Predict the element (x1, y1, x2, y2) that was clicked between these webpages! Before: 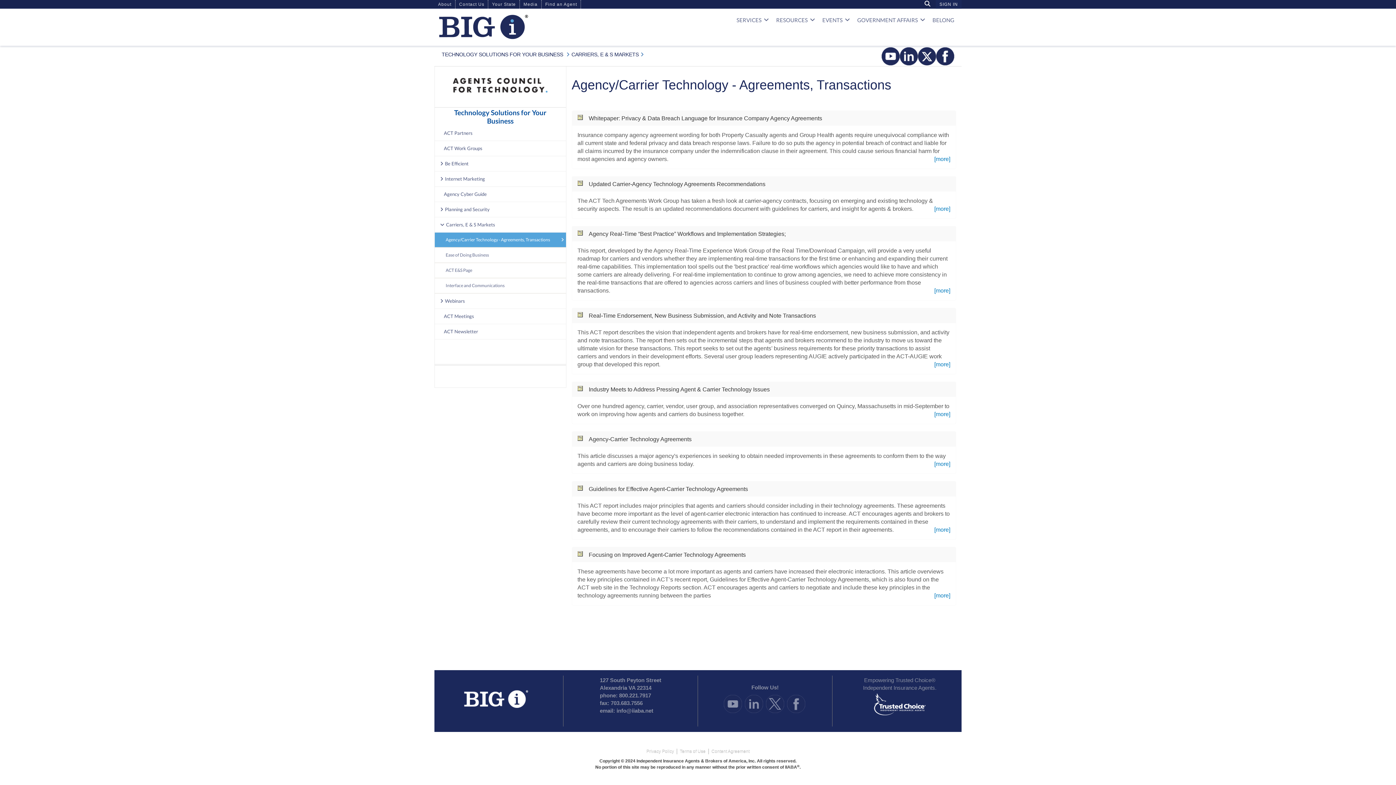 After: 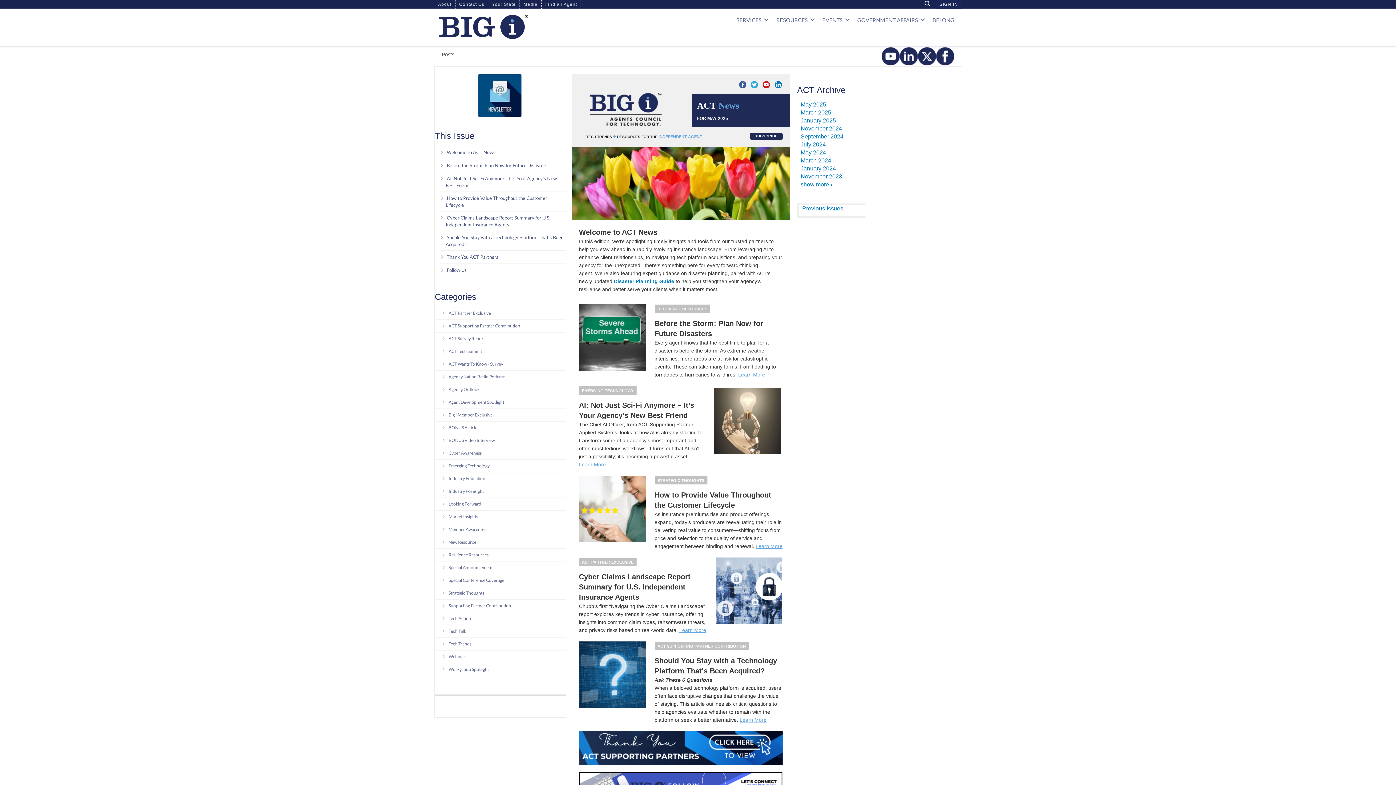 Action: label: ACT Newsletter bbox: (434, 324, 566, 339)